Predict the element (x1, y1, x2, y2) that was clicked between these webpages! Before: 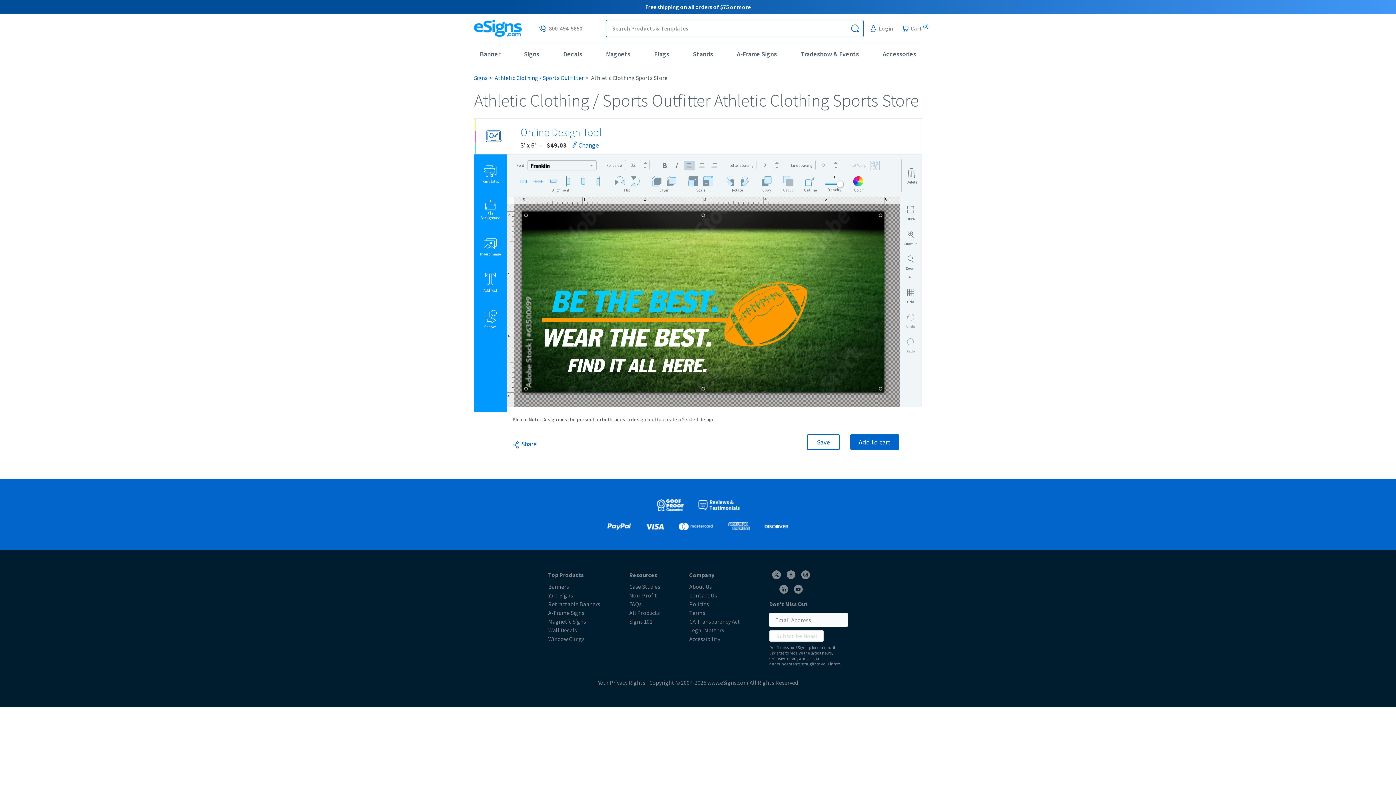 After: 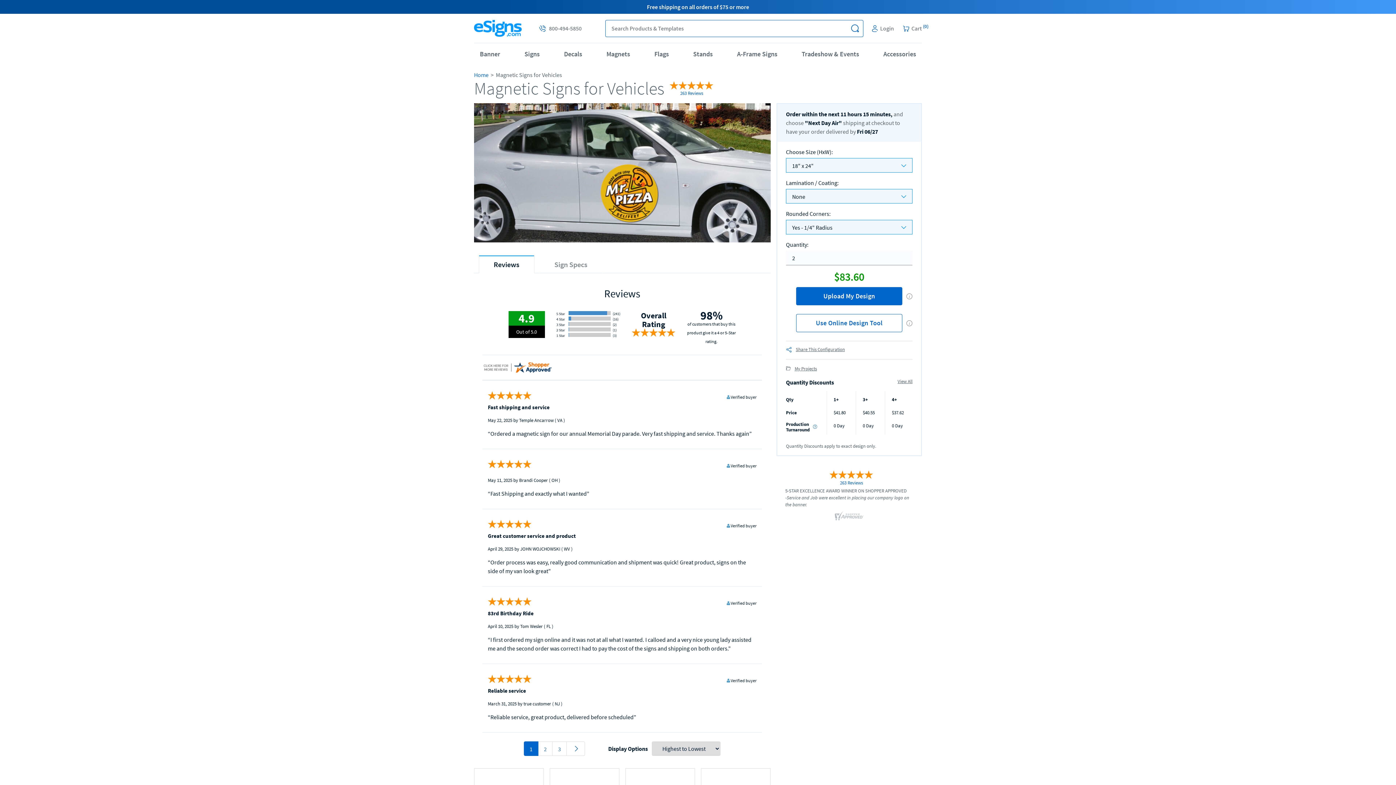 Action: bbox: (600, 43, 636, 64) label: Magnets